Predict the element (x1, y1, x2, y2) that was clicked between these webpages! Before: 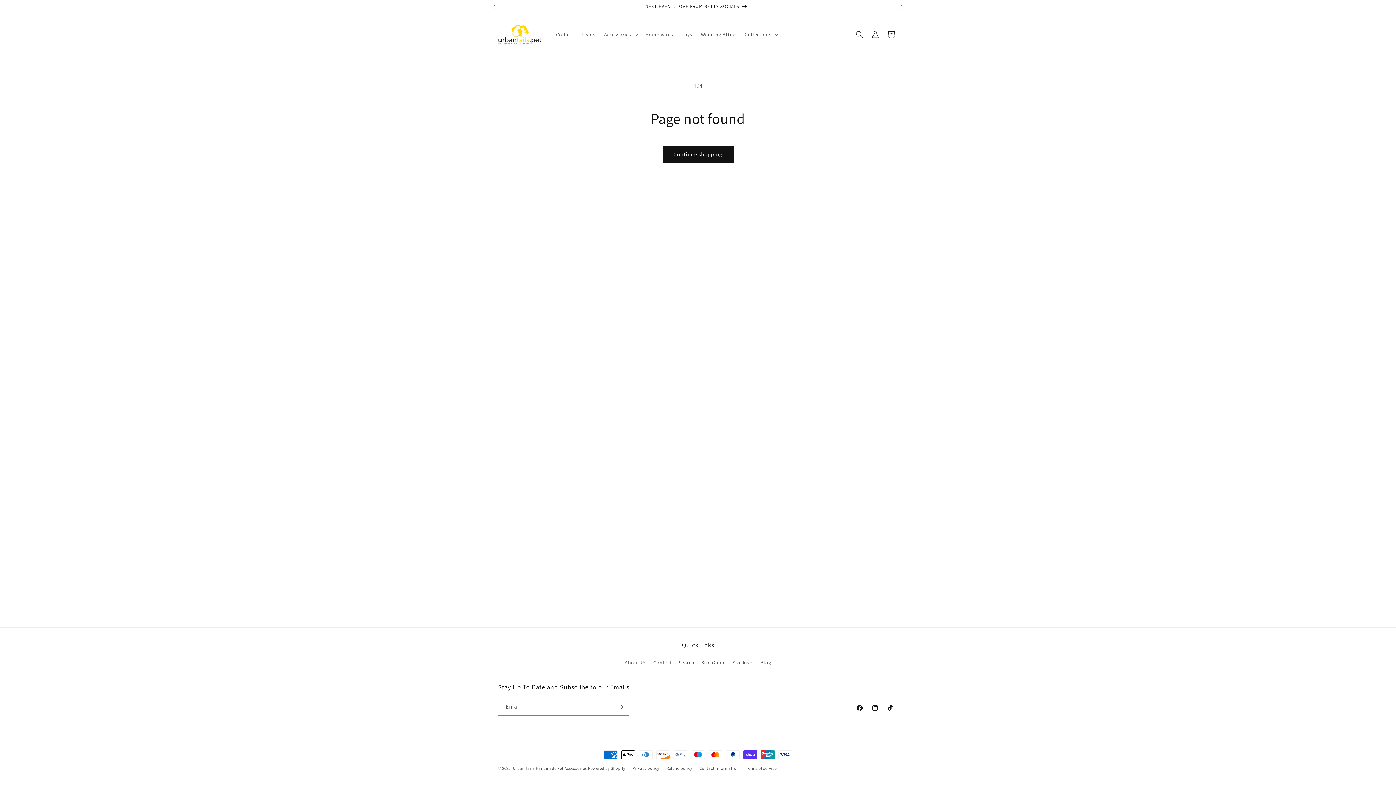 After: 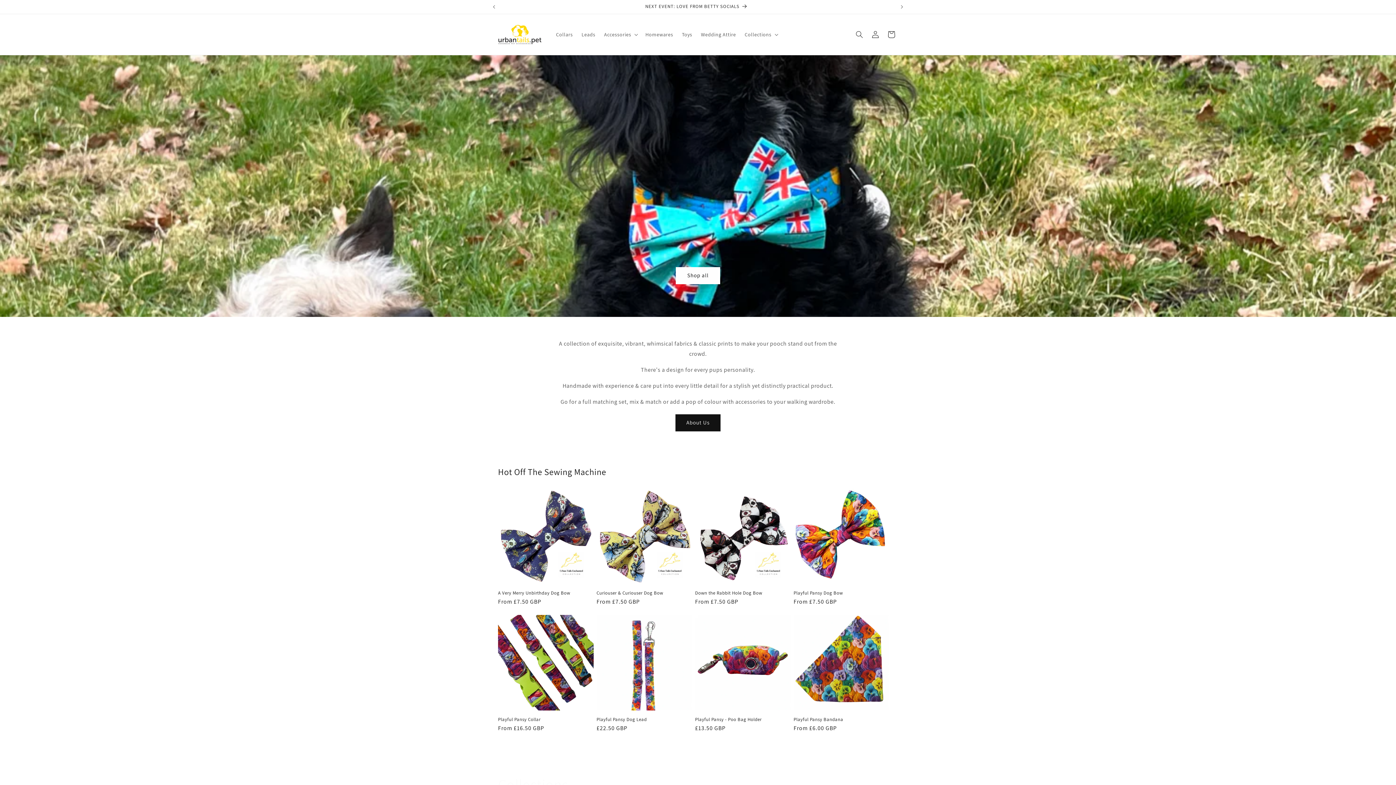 Action: label: Urban Tails Handmade Pet Accessories bbox: (512, 766, 587, 771)